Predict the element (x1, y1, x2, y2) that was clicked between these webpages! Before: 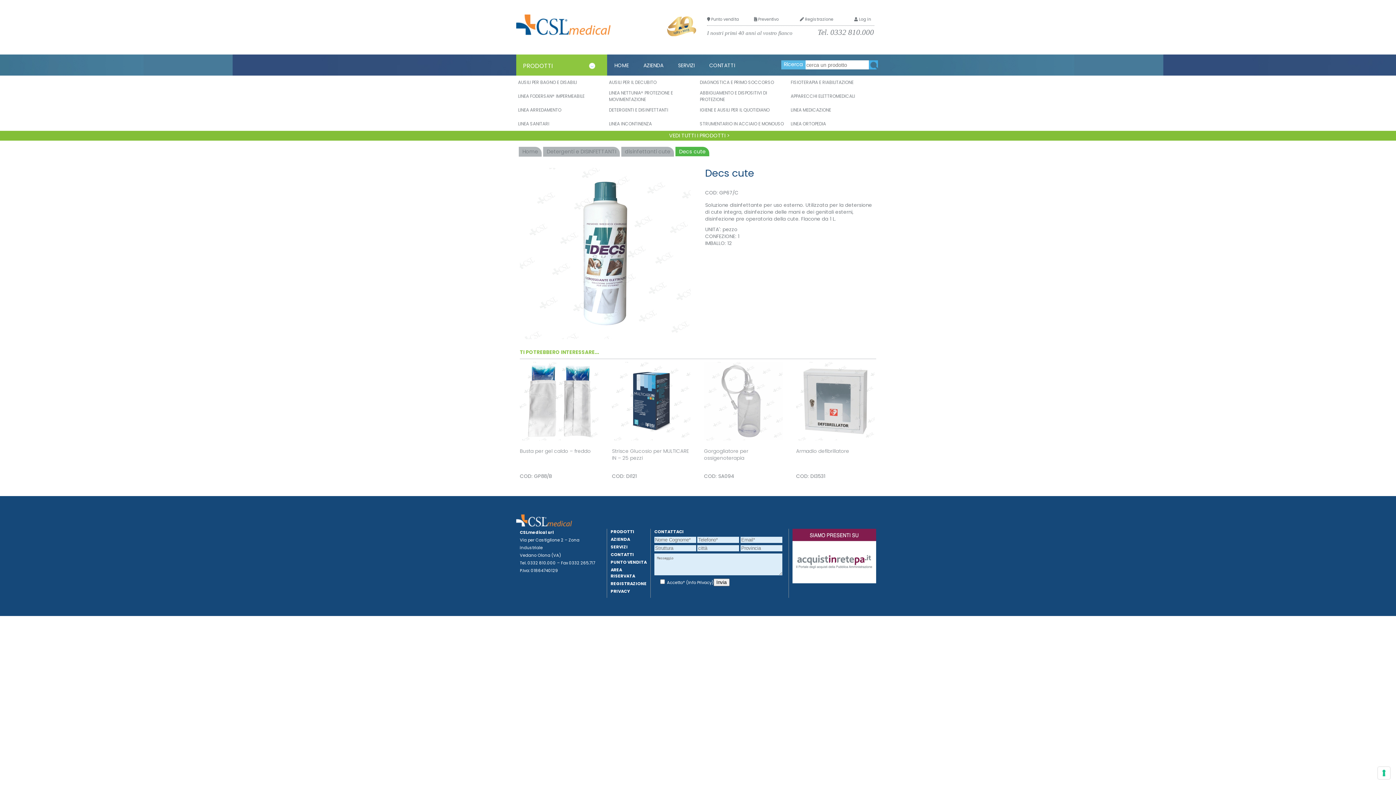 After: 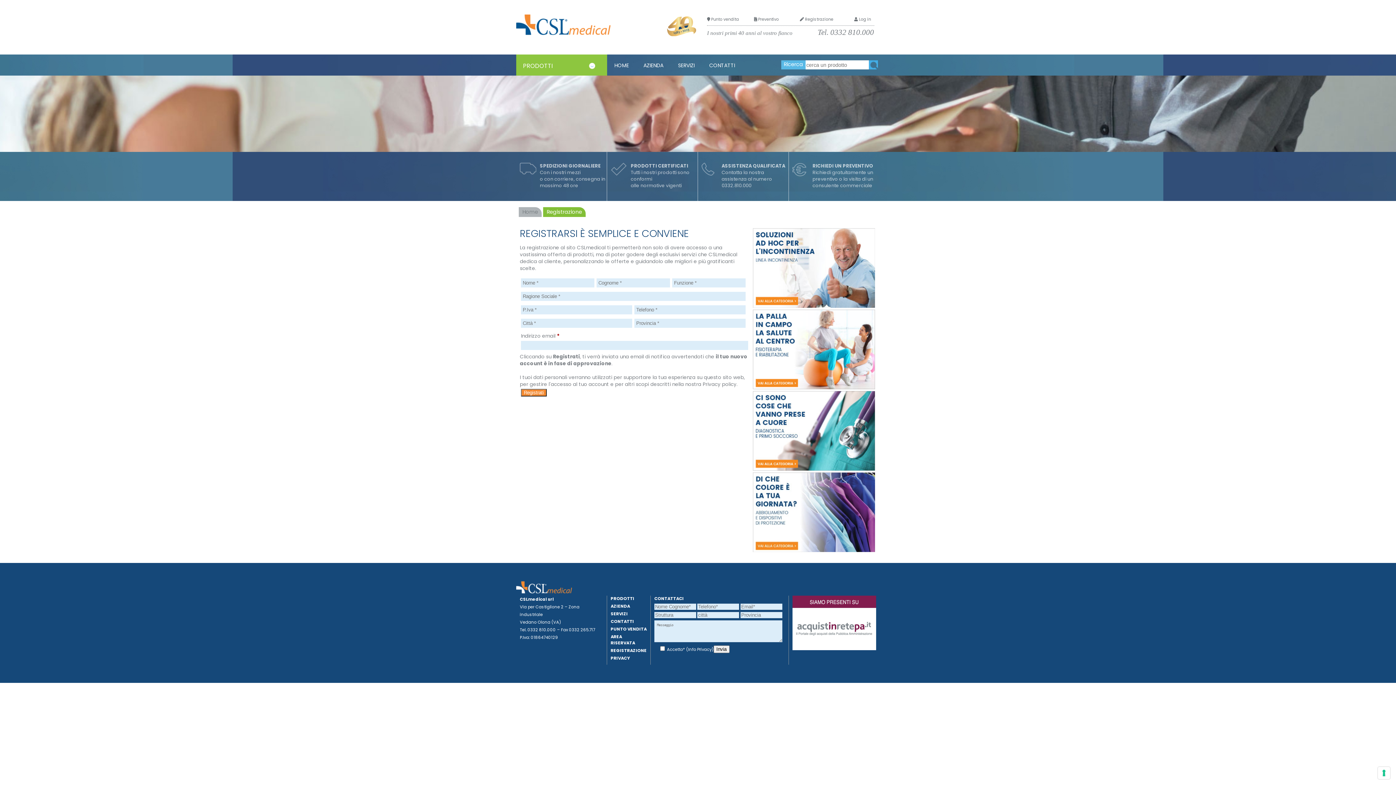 Action: bbox: (805, 16, 833, 22) label: Registrazione